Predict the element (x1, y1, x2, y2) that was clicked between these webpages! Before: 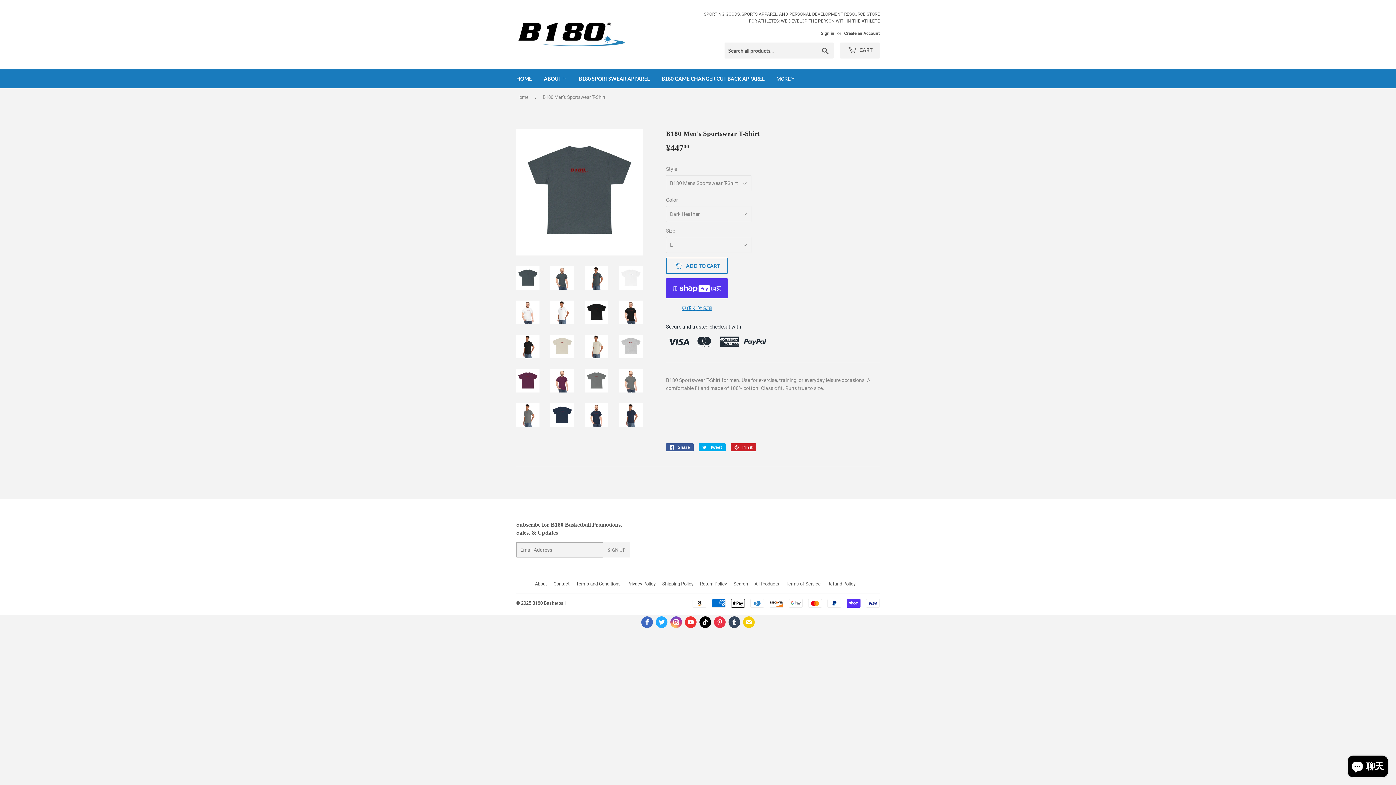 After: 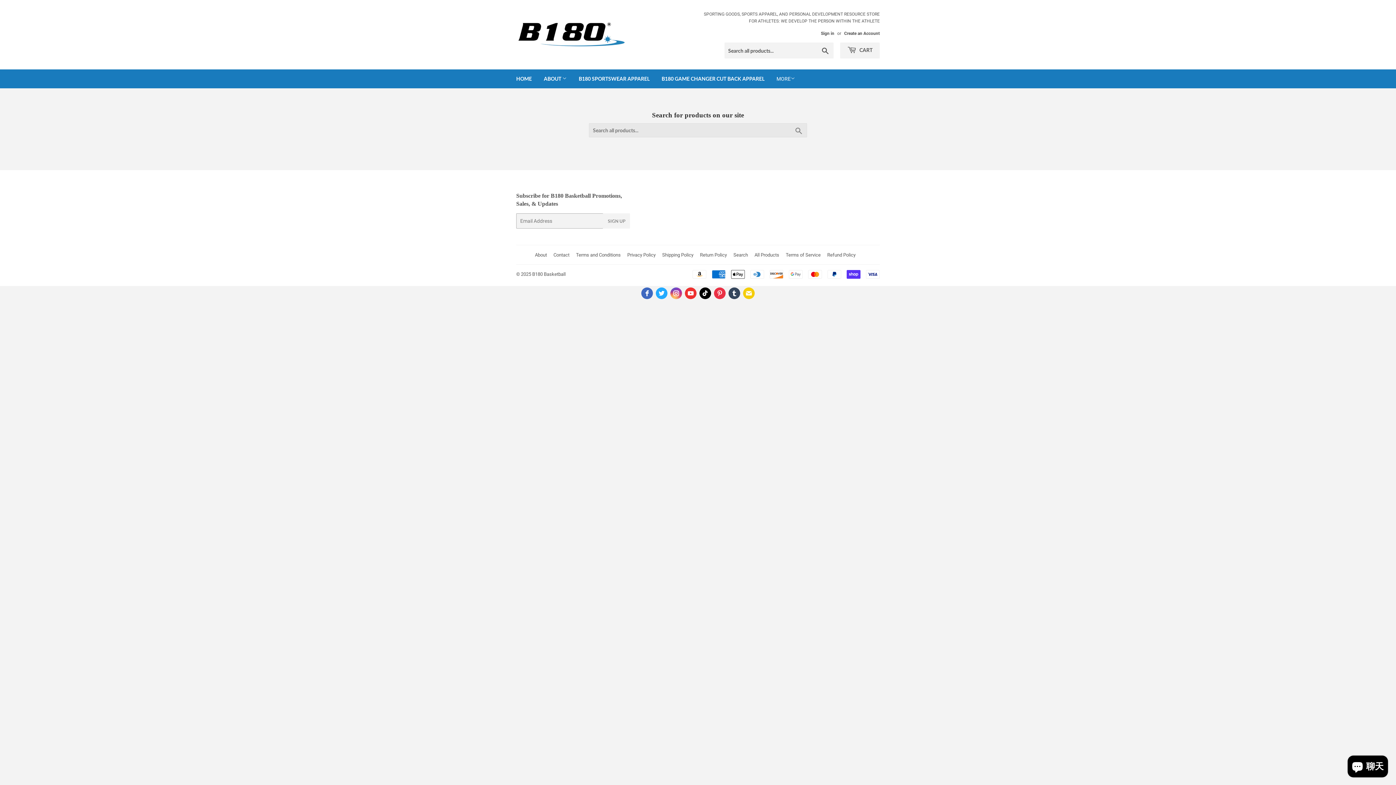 Action: label: Search bbox: (733, 564, 748, 569)